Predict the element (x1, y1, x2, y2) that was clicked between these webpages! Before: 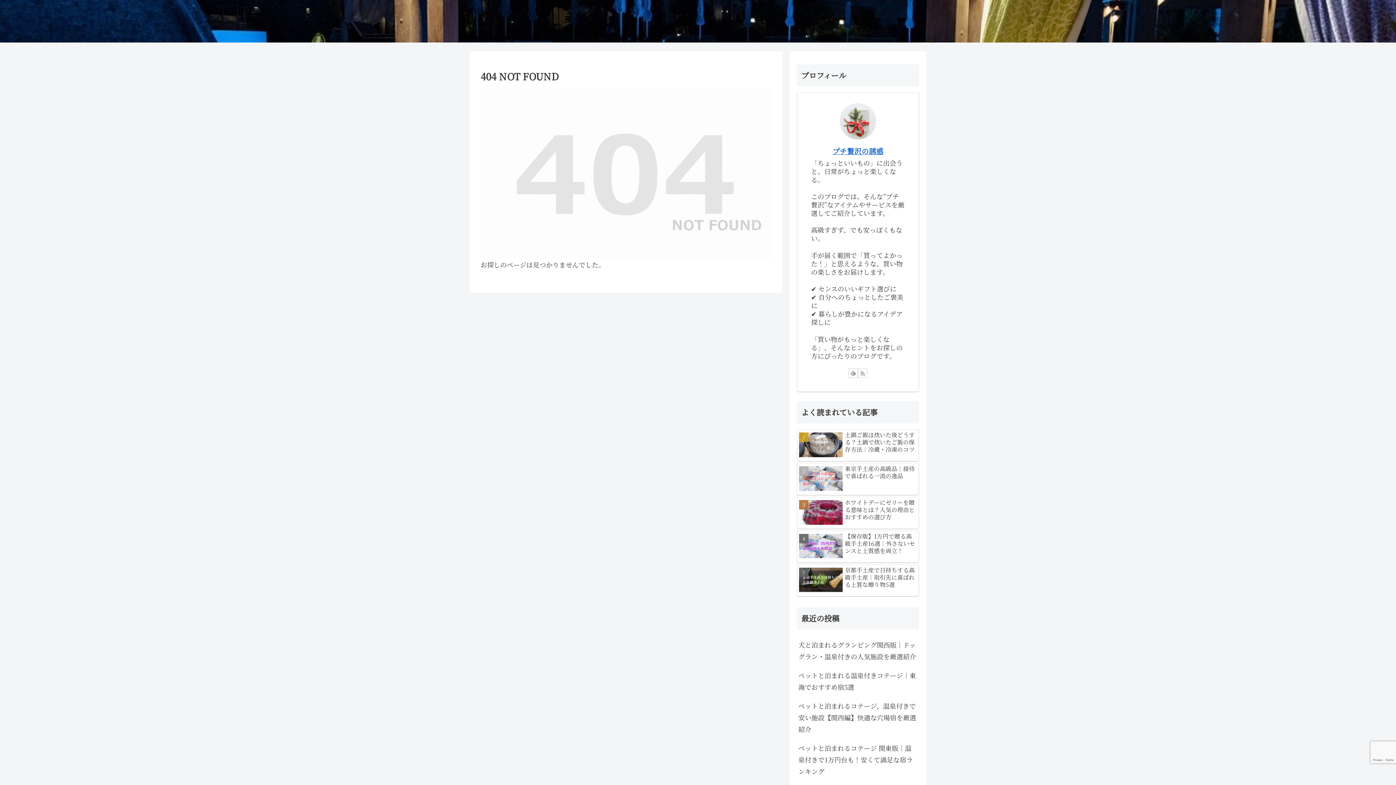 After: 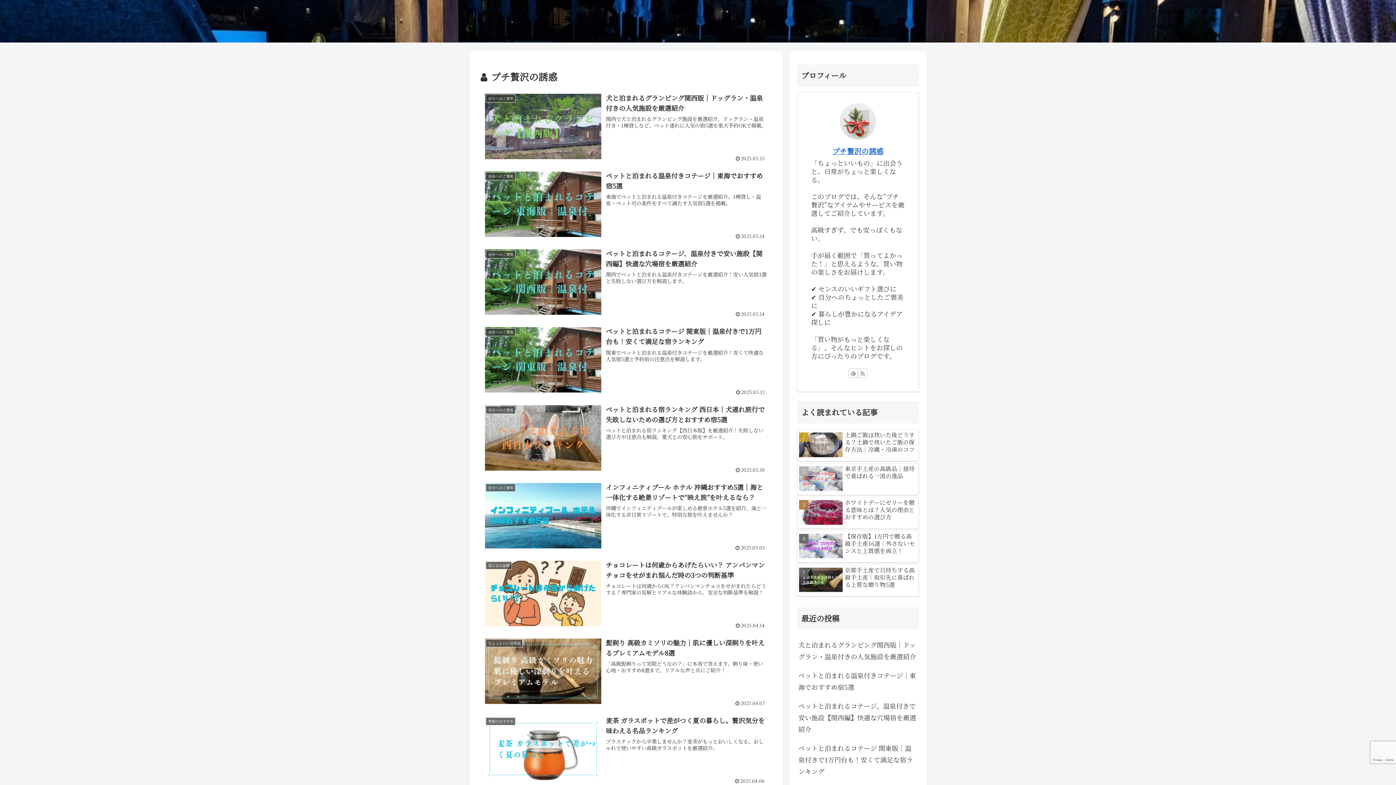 Action: label: プチ贅沢の誘惑 bbox: (832, 145, 883, 156)